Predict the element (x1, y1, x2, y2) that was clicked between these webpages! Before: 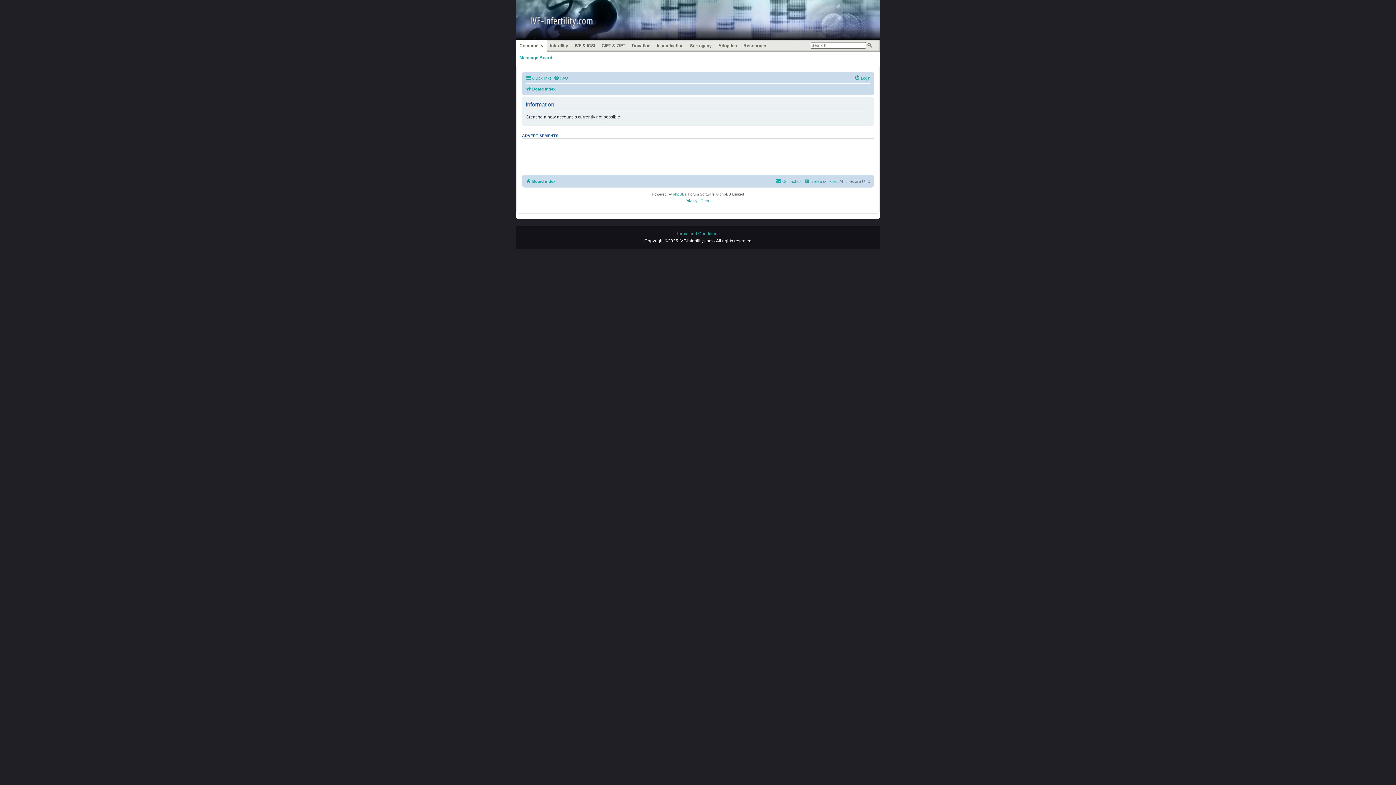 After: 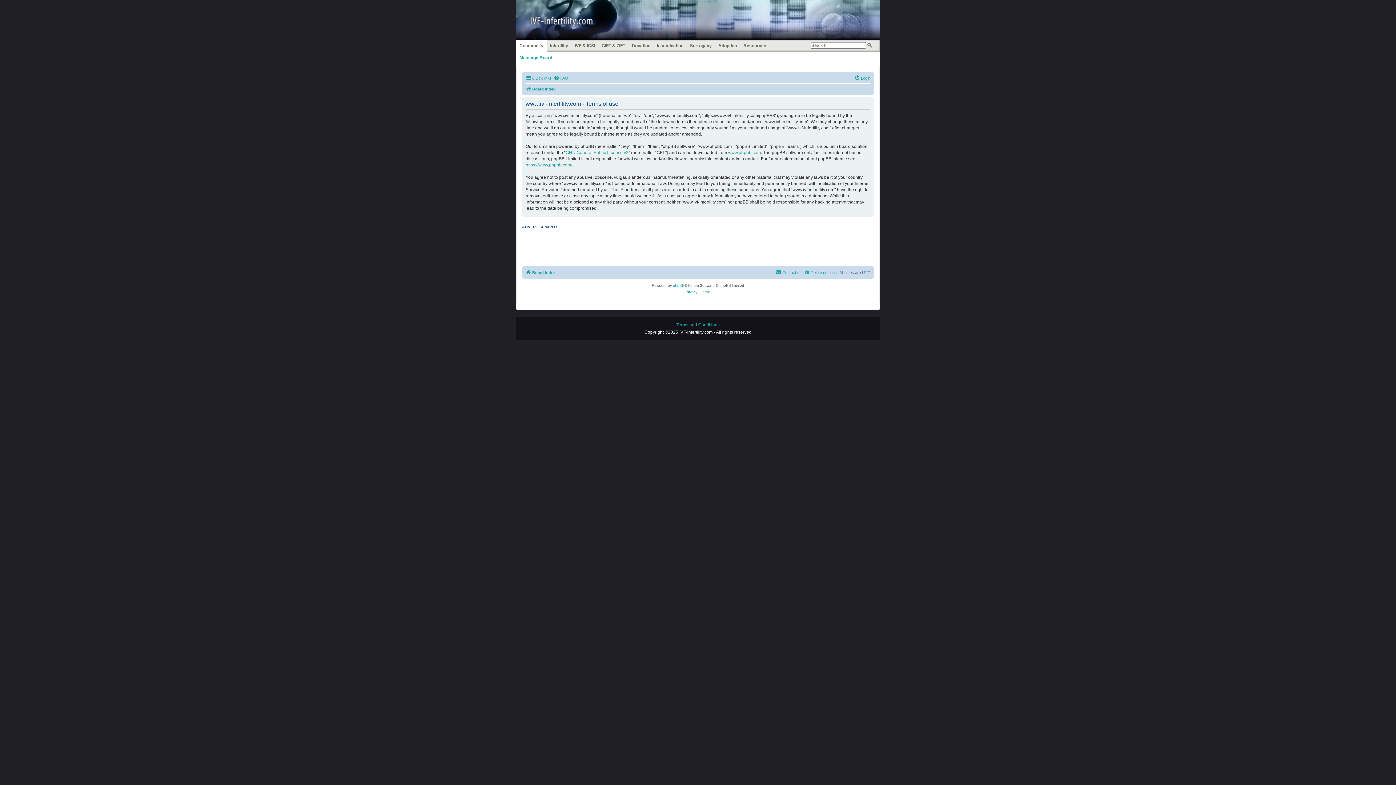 Action: label: Terms bbox: (700, 197, 710, 204)